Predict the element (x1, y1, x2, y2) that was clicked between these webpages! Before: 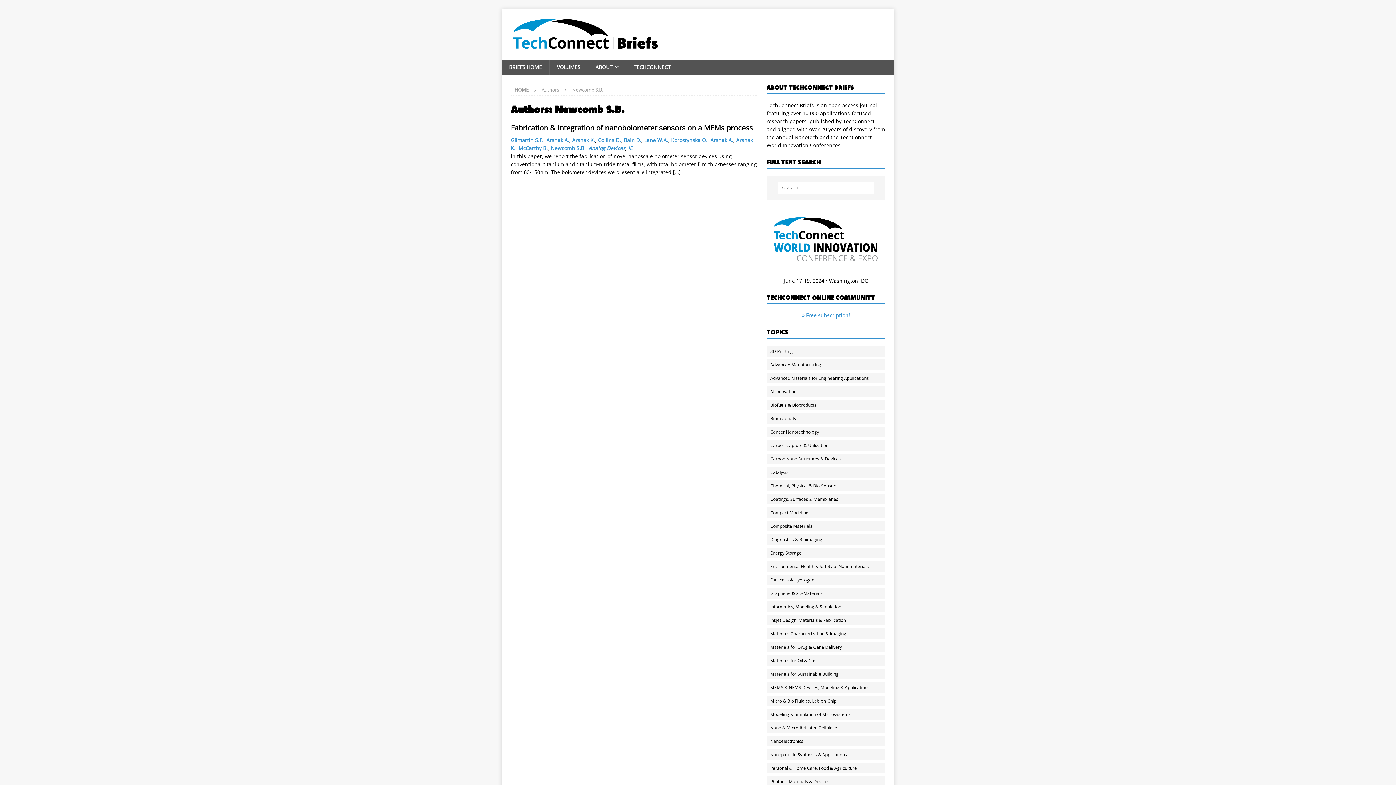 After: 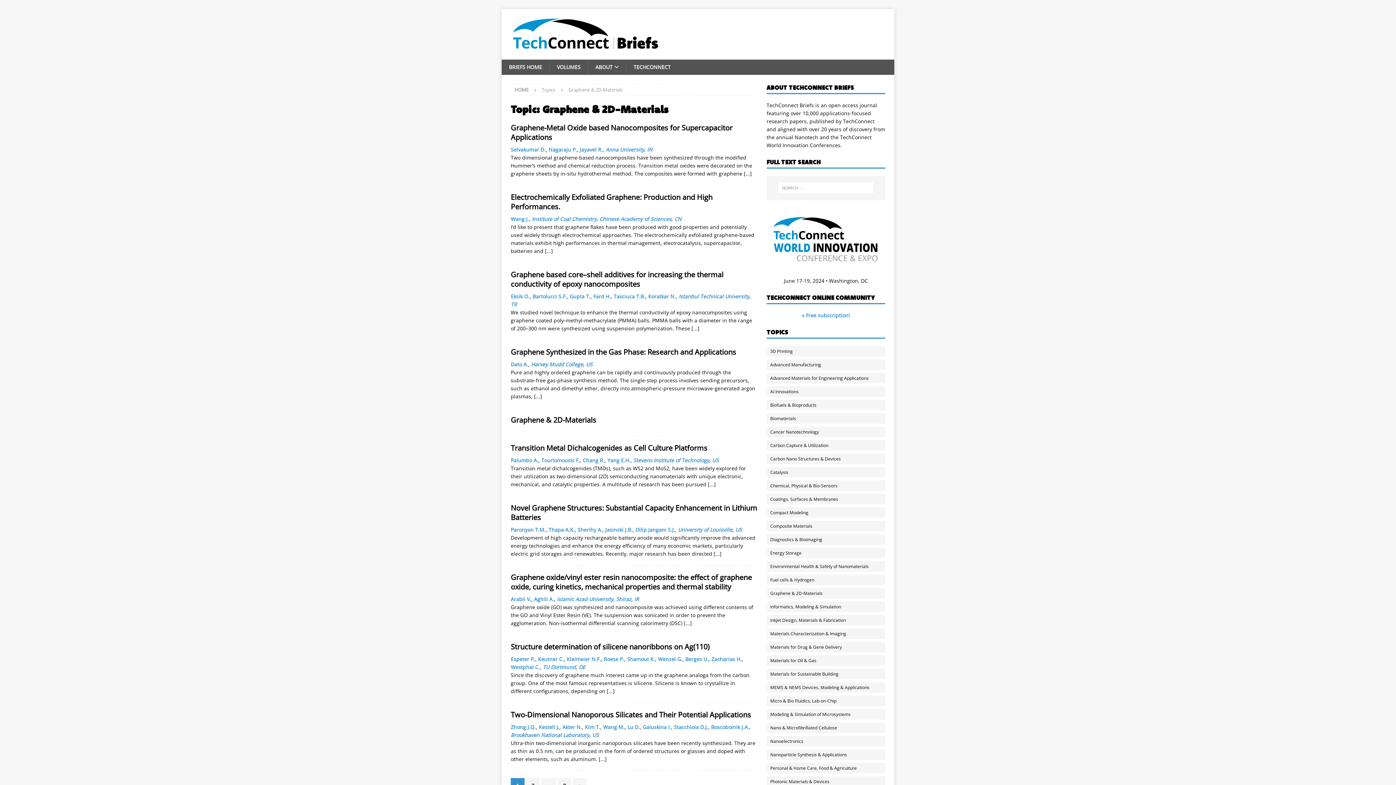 Action: label: Graphene & 2D-Materials bbox: (766, 588, 892, 598)